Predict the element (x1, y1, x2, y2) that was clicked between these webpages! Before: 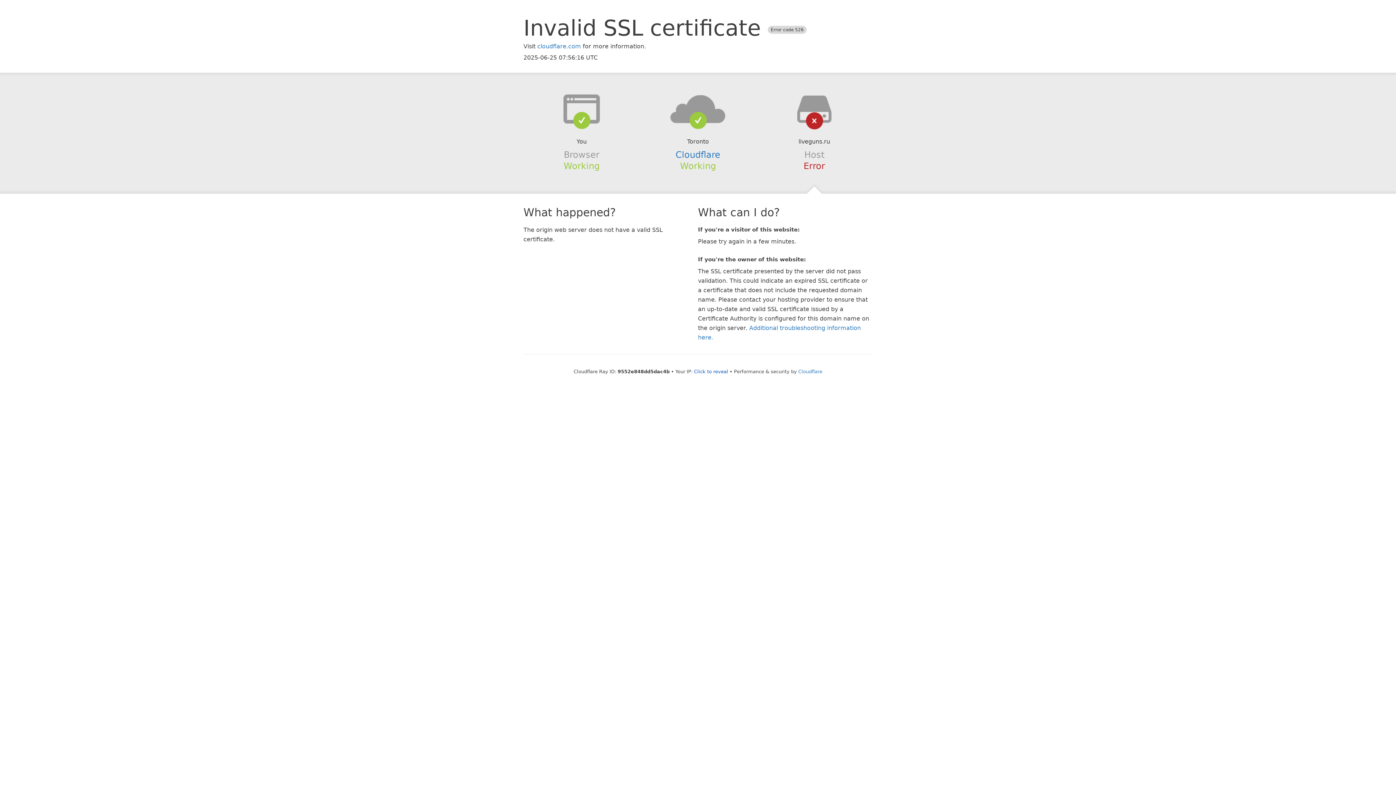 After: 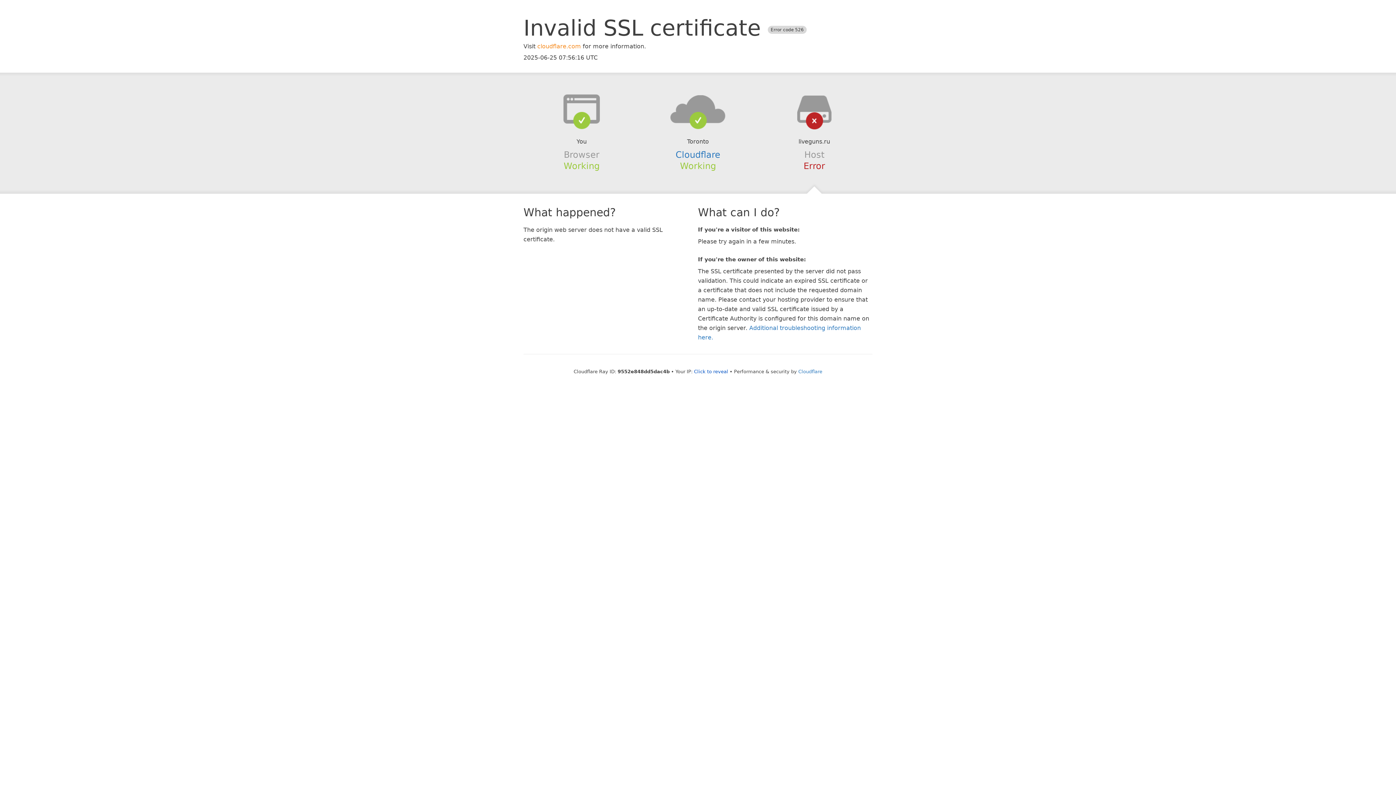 Action: label: cloudflare.com bbox: (537, 42, 581, 49)